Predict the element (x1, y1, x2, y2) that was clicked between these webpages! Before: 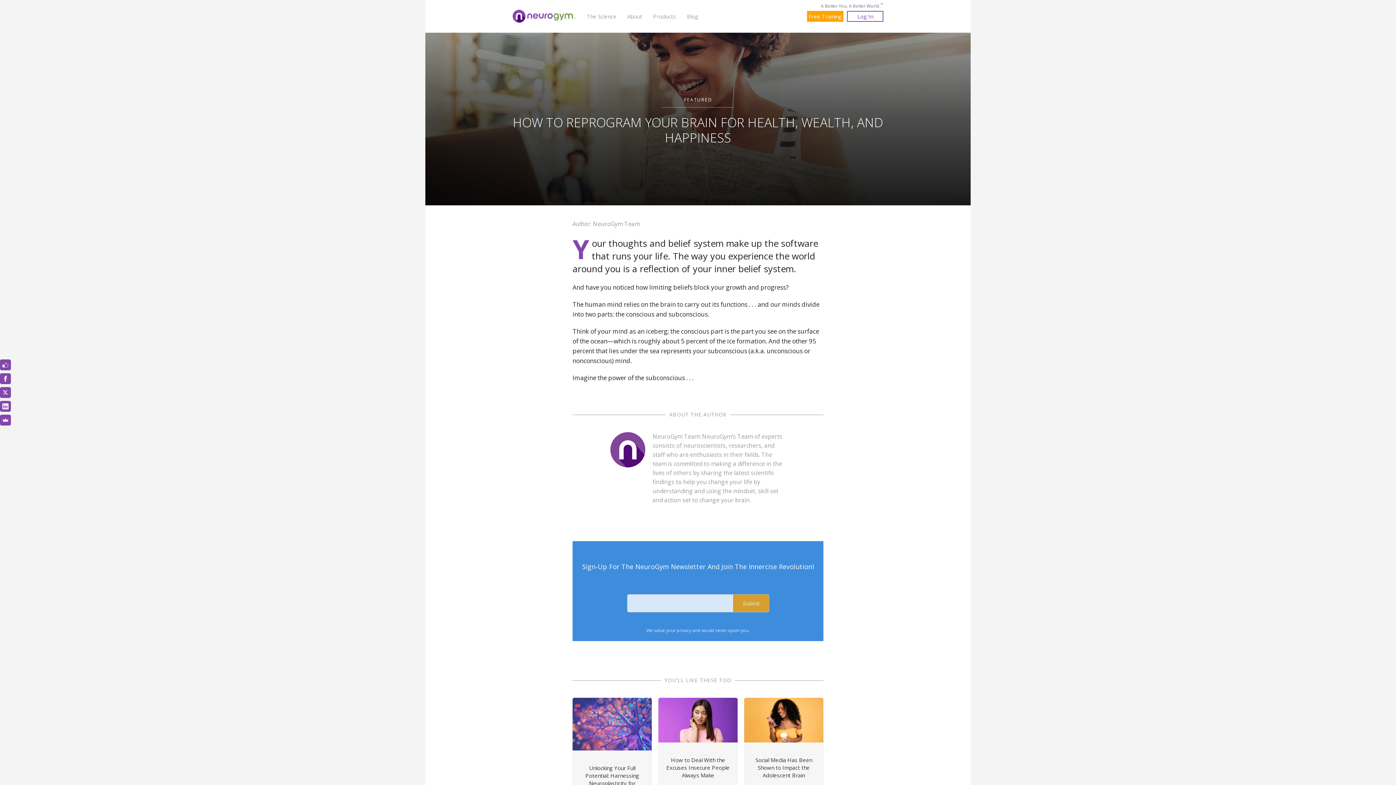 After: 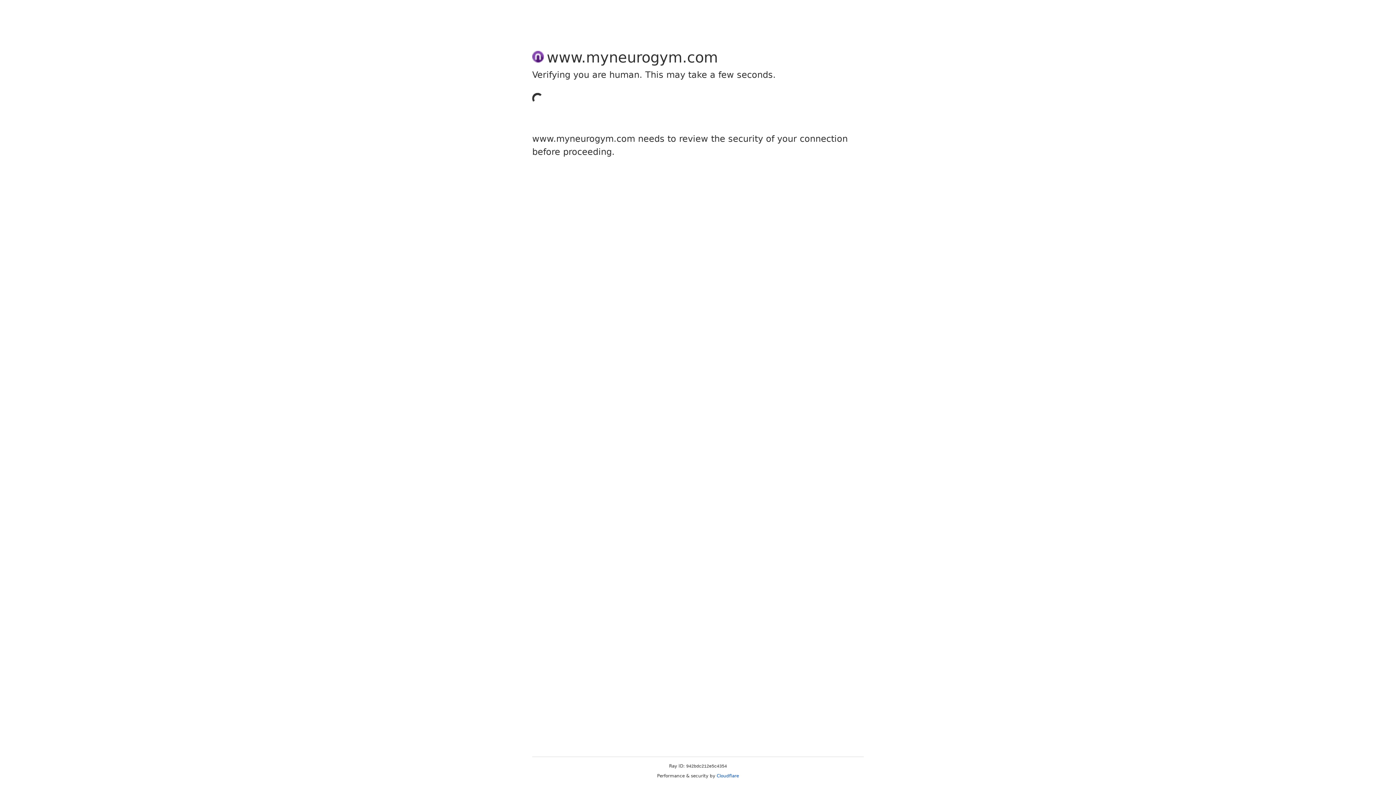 Action: bbox: (586, 9, 616, 24) label: The Science